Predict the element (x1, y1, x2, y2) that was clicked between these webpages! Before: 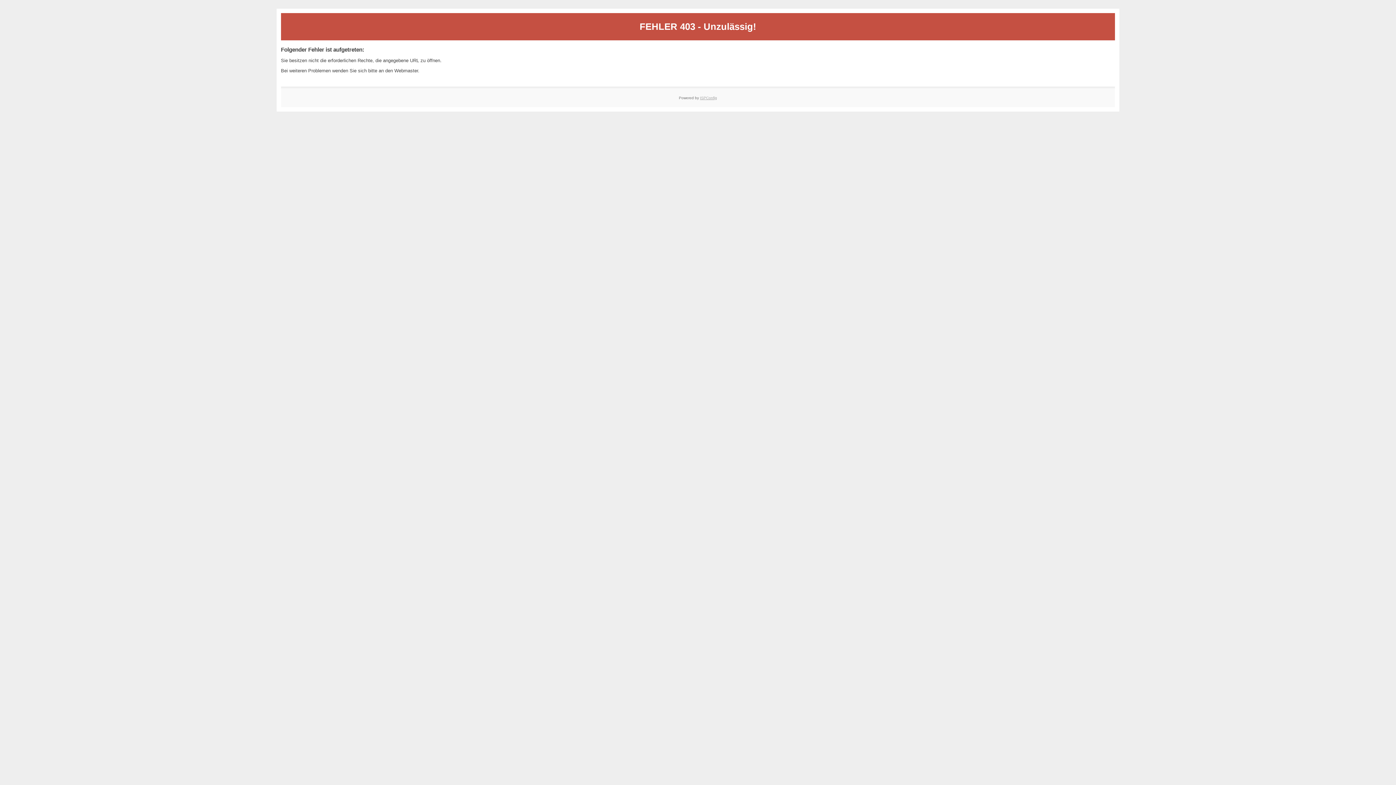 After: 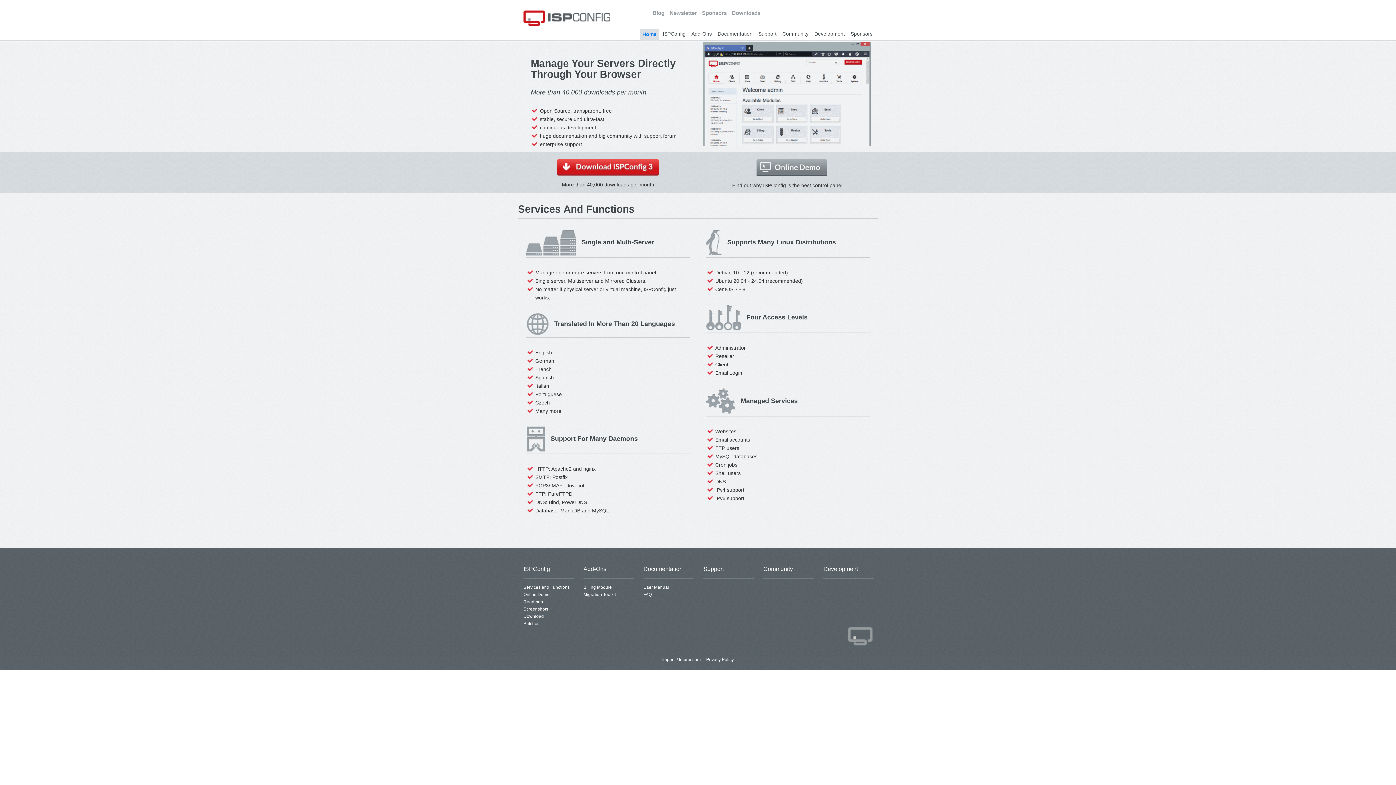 Action: label: ISPConfig bbox: (700, 95, 717, 99)